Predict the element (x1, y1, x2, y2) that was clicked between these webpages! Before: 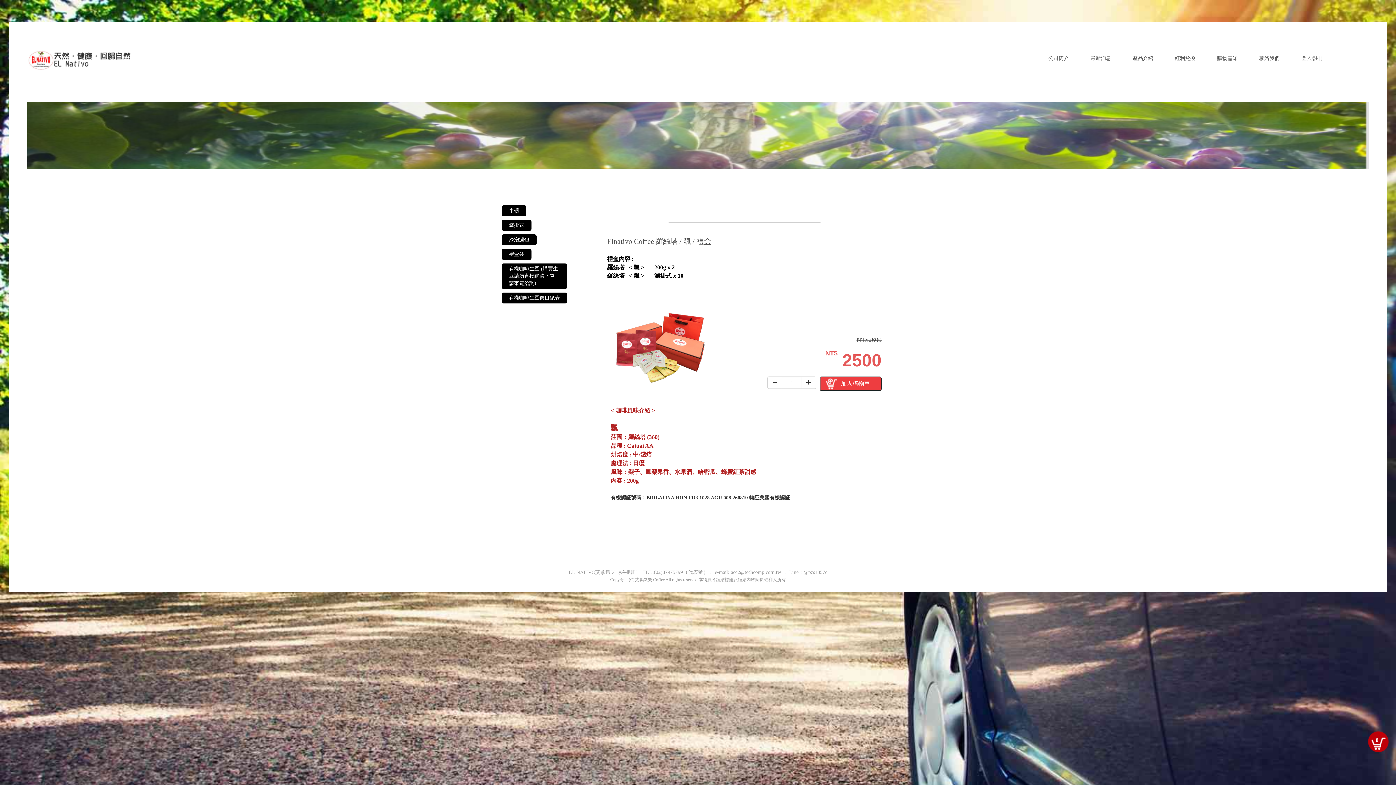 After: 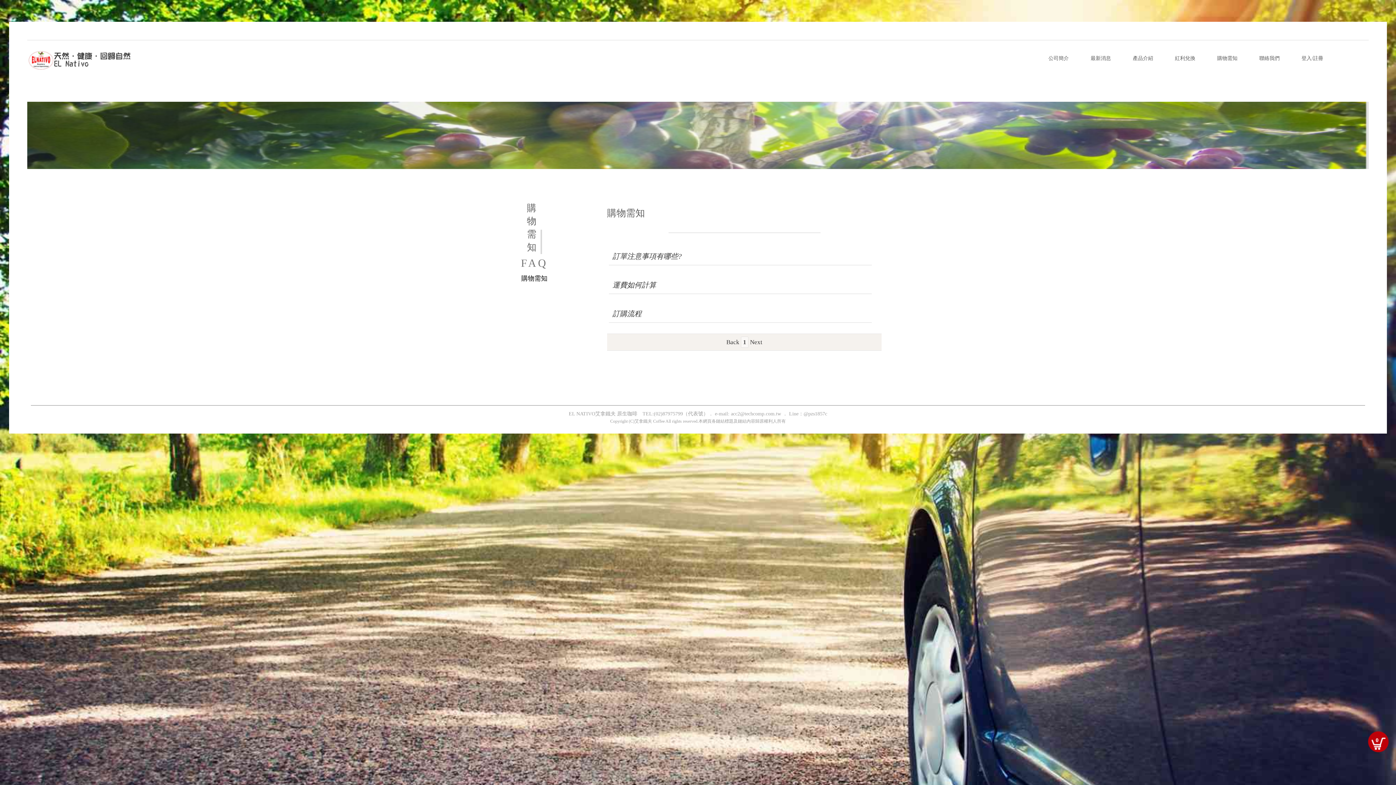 Action: label: 購物需知 bbox: (1217, 54, 1237, 62)